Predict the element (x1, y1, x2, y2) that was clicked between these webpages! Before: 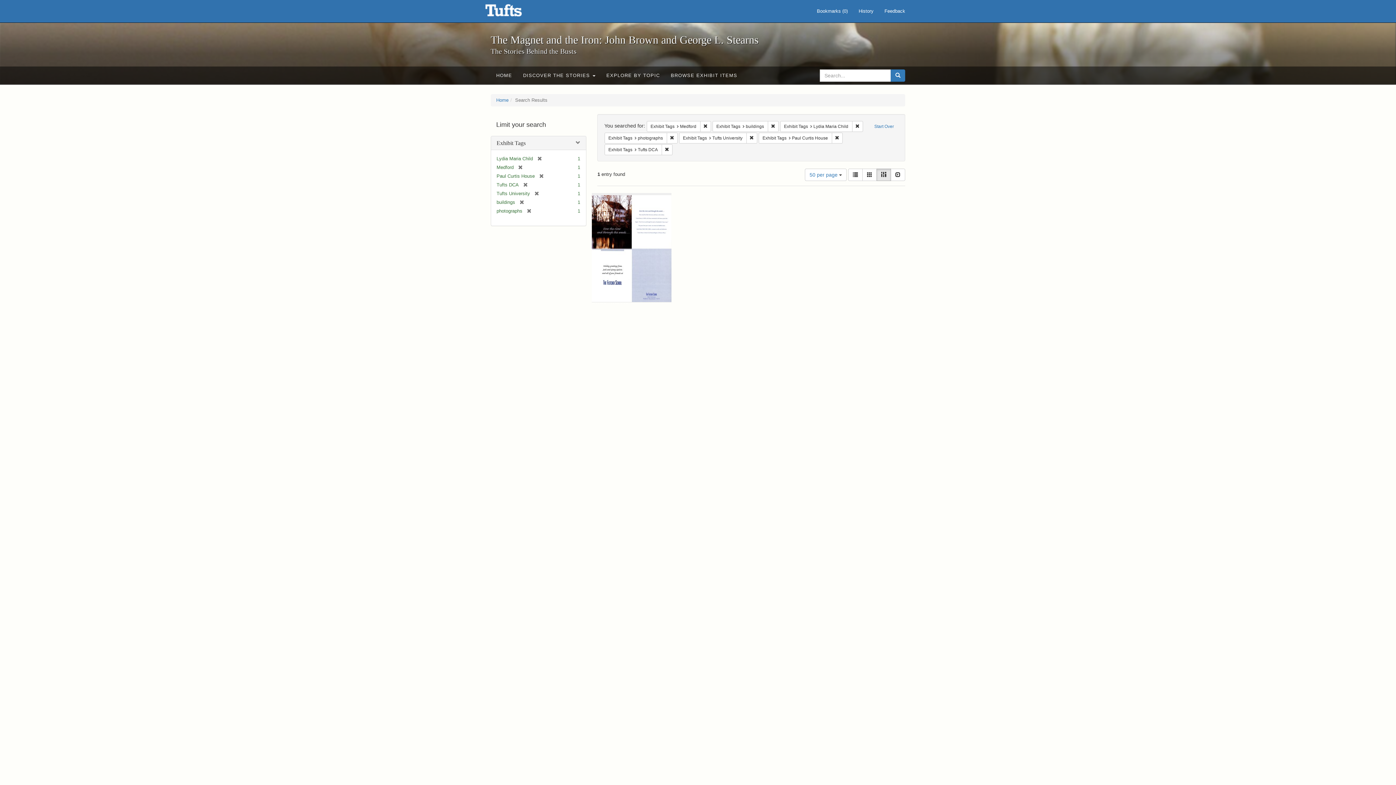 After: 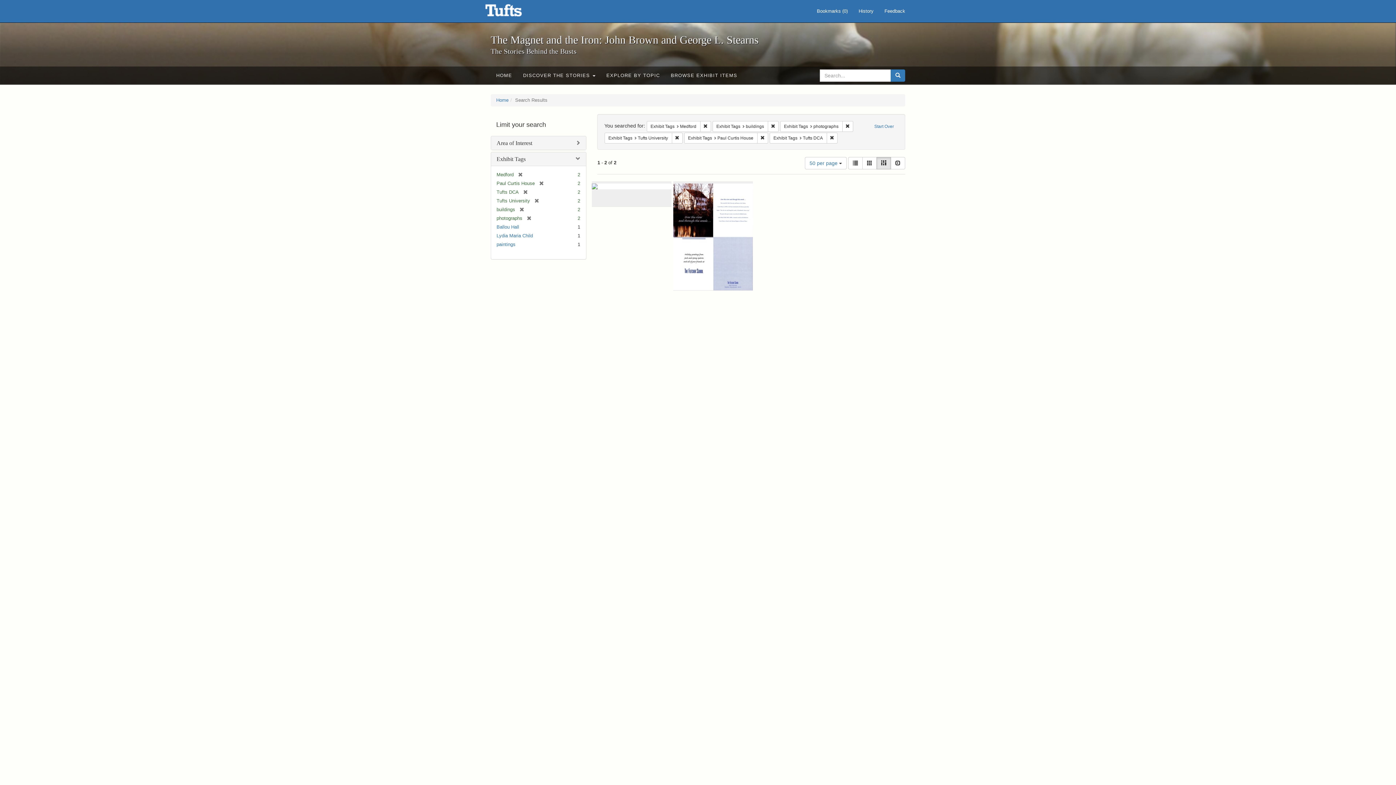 Action: bbox: (852, 120, 863, 131) label: Remove constraint Exhibit Tags: Lydia Maria Child